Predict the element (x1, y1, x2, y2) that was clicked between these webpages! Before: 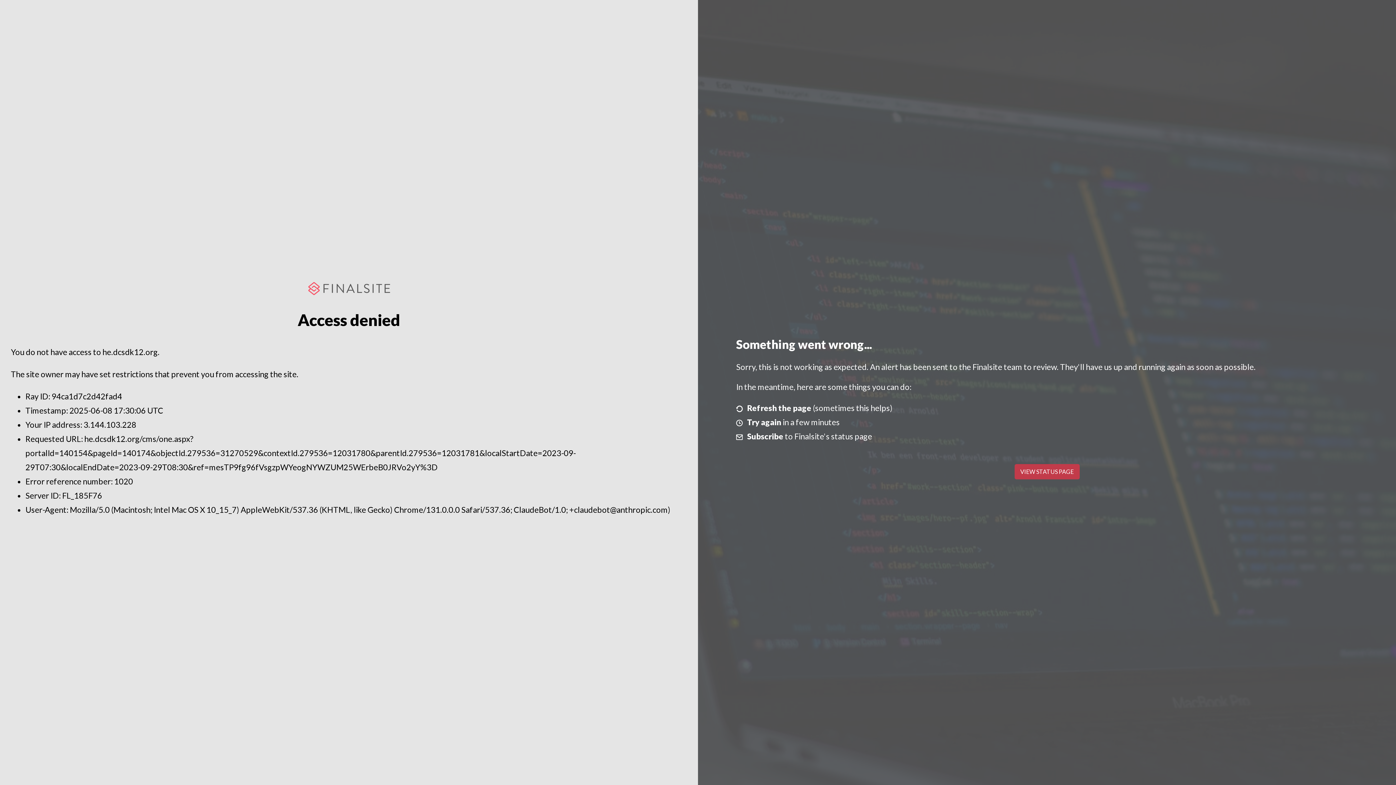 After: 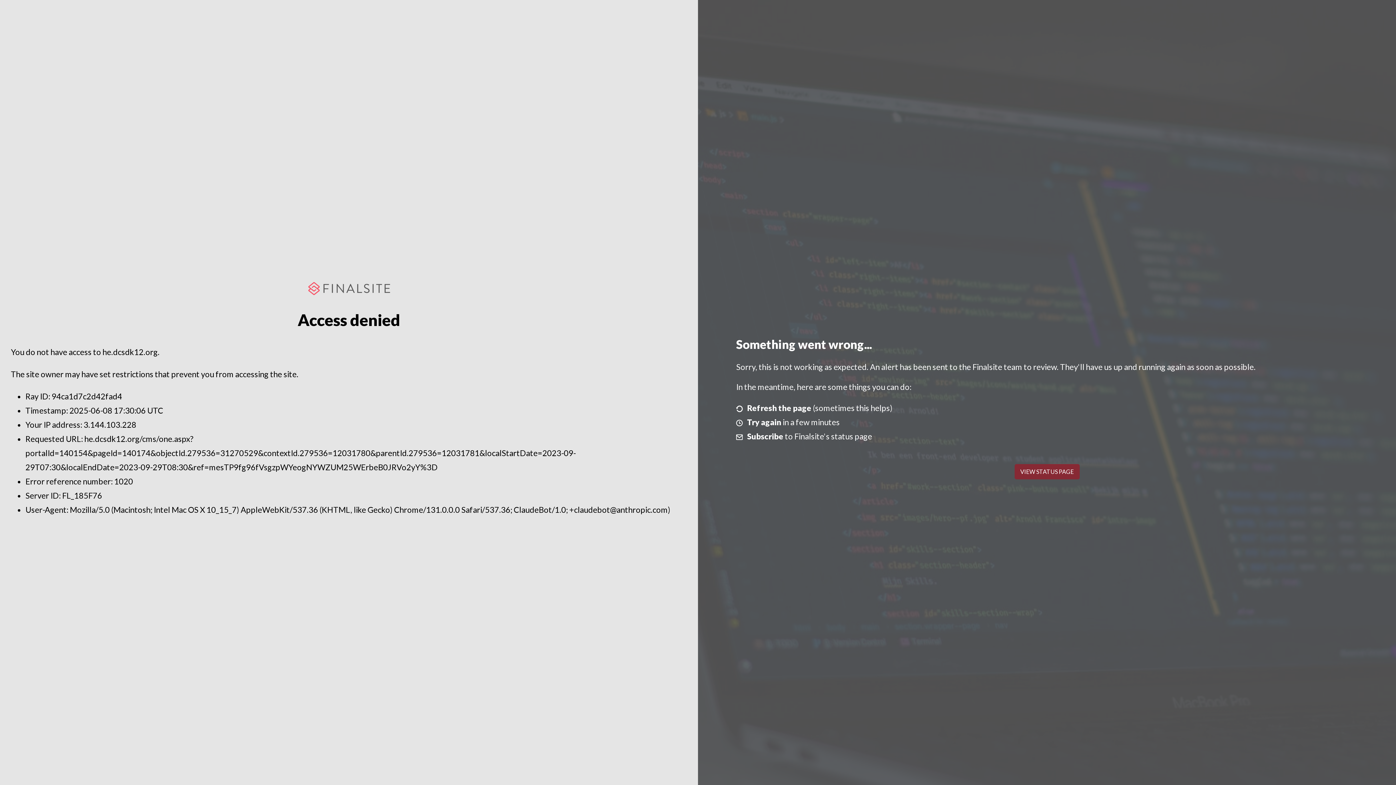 Action: label: VIEW STATUS PAGE bbox: (1014, 464, 1079, 479)